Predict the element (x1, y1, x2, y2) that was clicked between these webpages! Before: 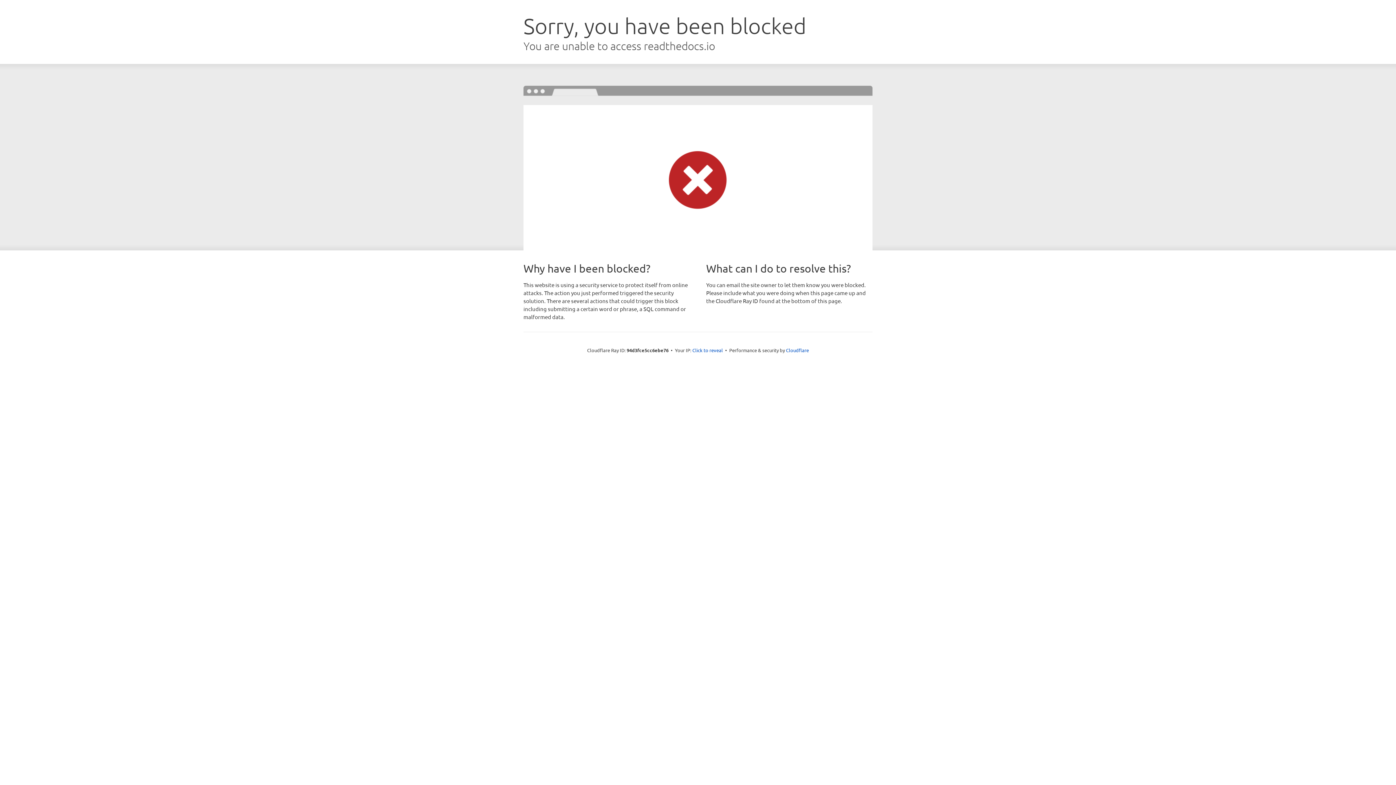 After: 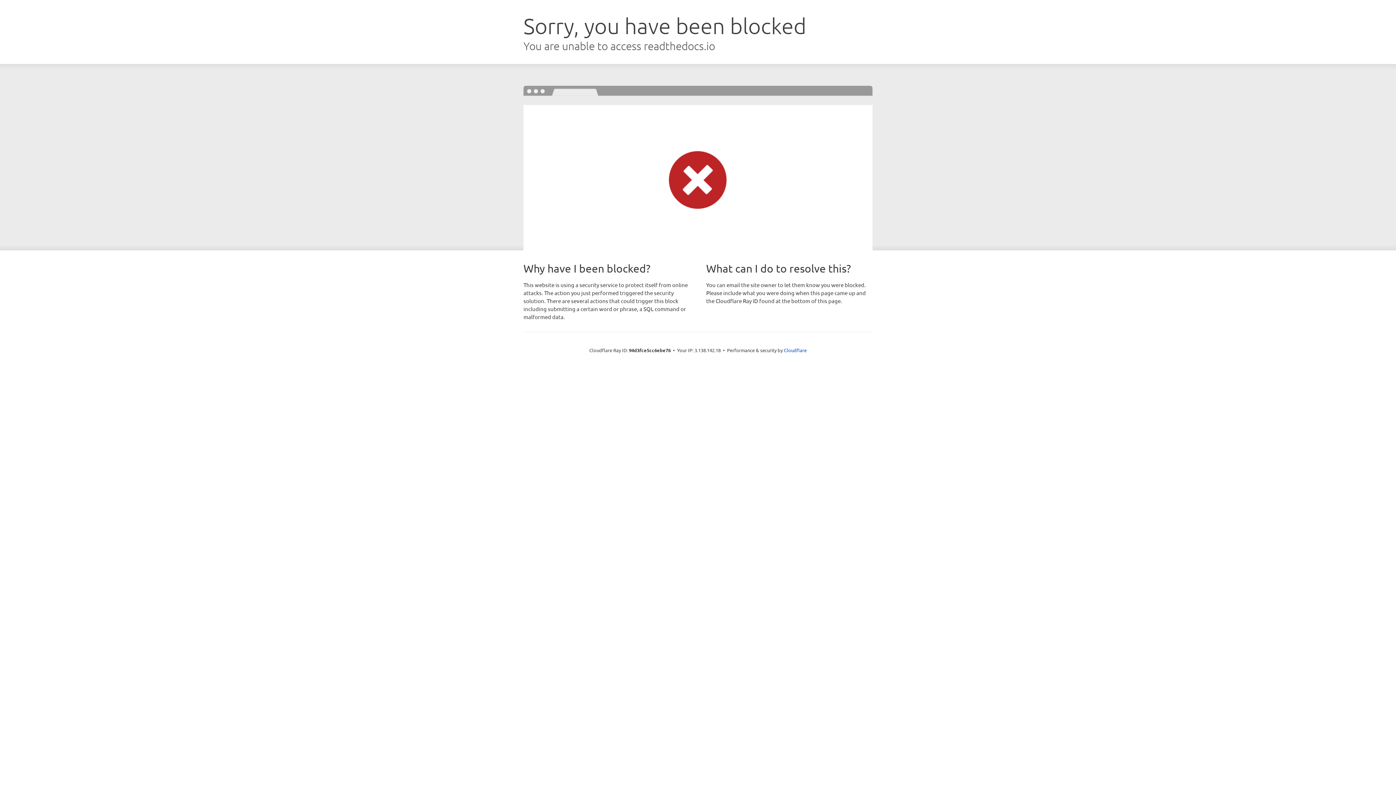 Action: bbox: (692, 346, 723, 353) label: Click to reveal